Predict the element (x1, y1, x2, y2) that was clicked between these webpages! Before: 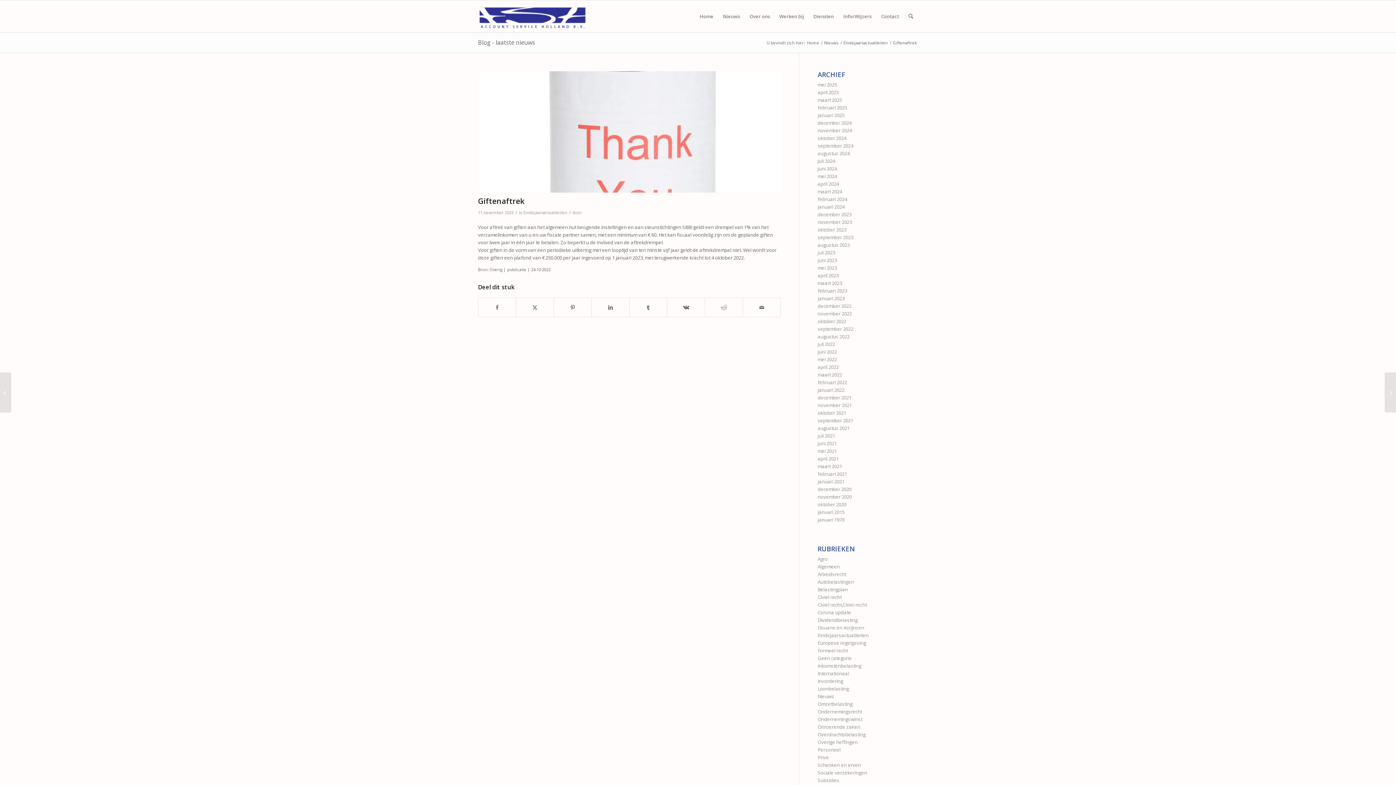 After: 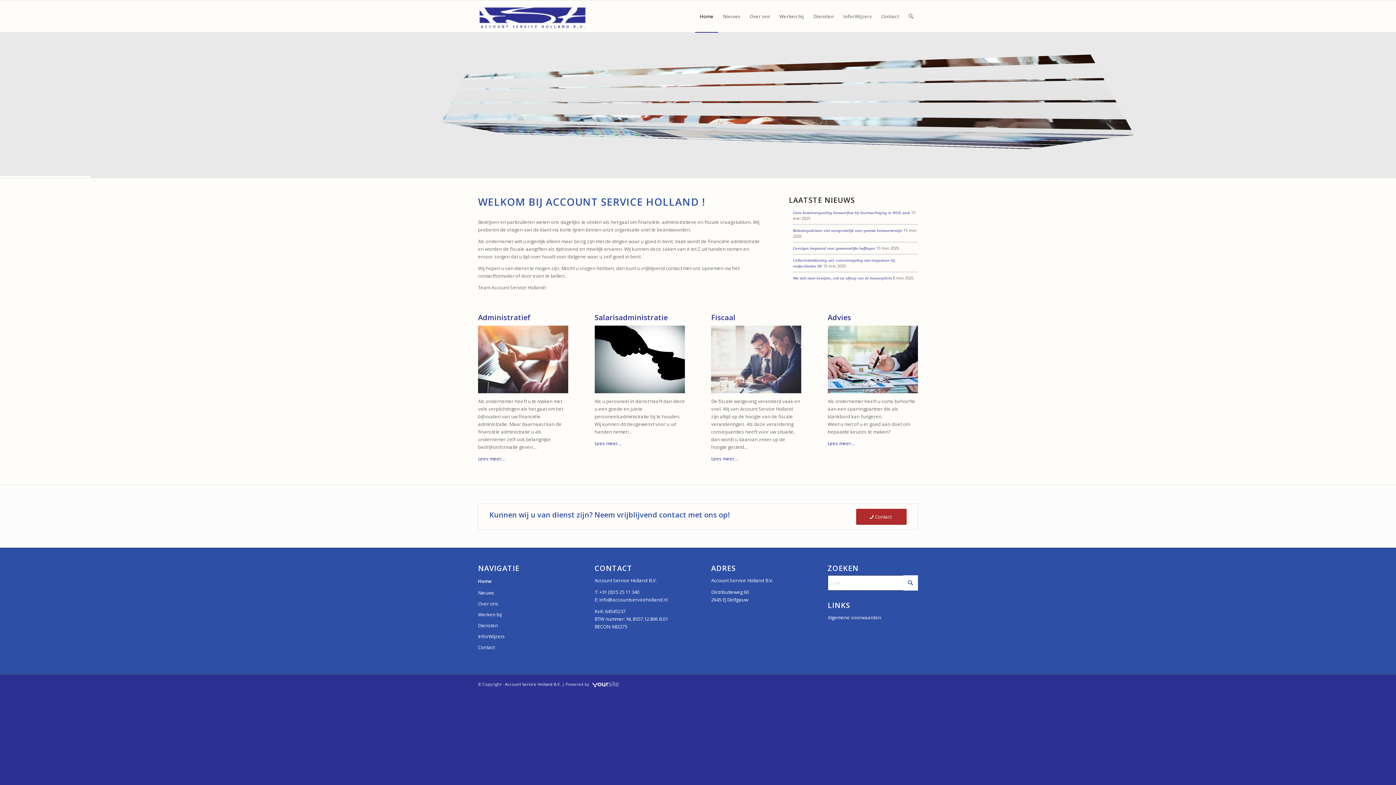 Action: label: Home bbox: (695, 0, 718, 32)